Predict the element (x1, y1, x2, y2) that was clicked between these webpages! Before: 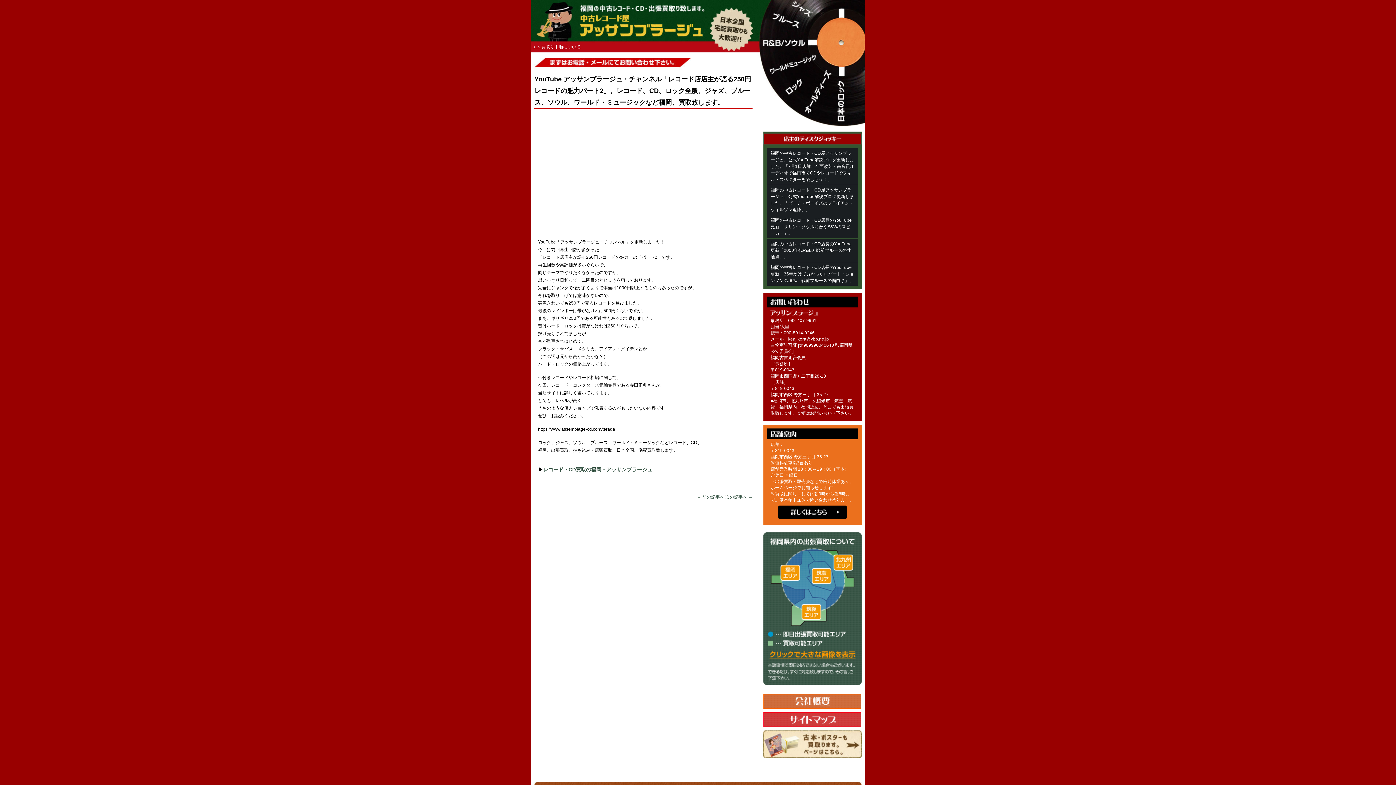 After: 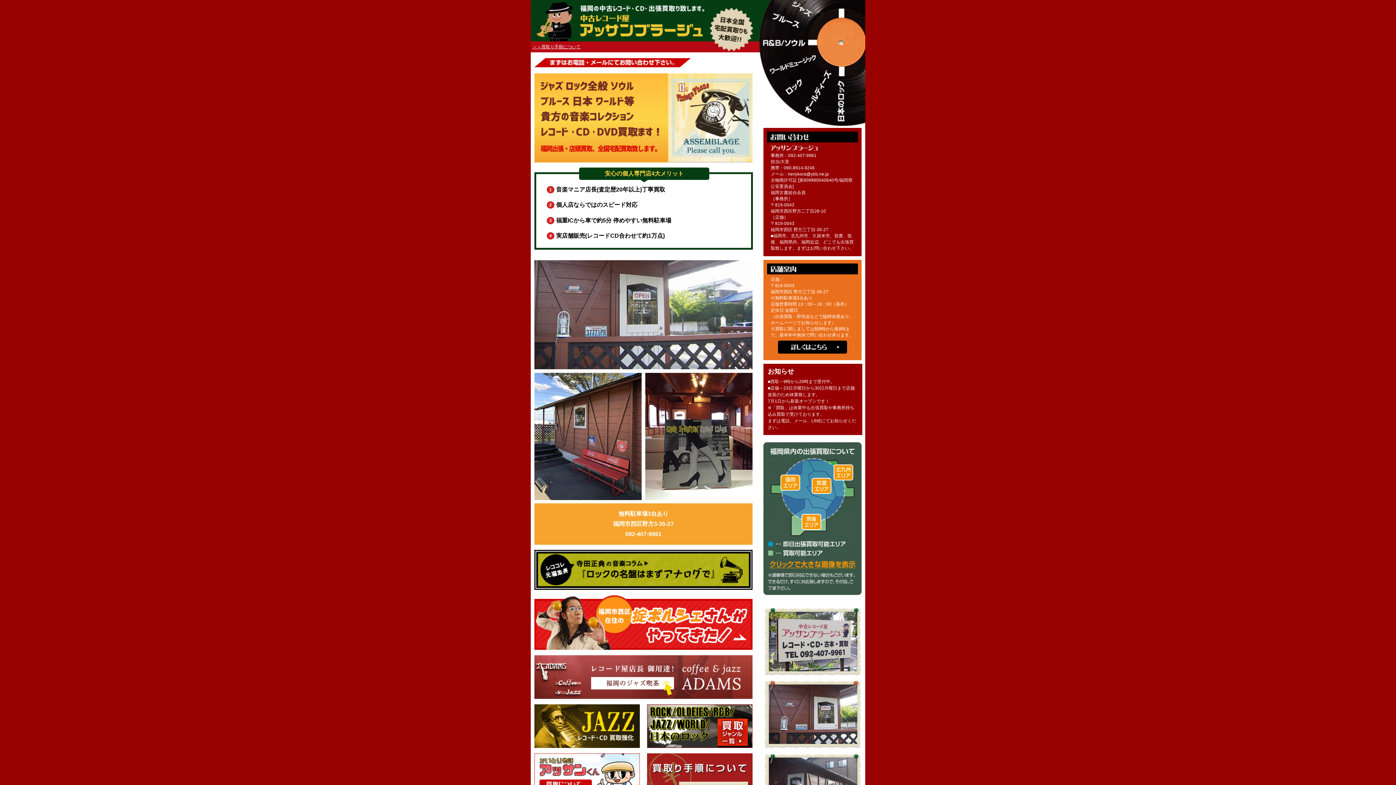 Action: bbox: (578, 4, 761, 11) label: 福岡の中古レコード・CD 出張買取り致します。